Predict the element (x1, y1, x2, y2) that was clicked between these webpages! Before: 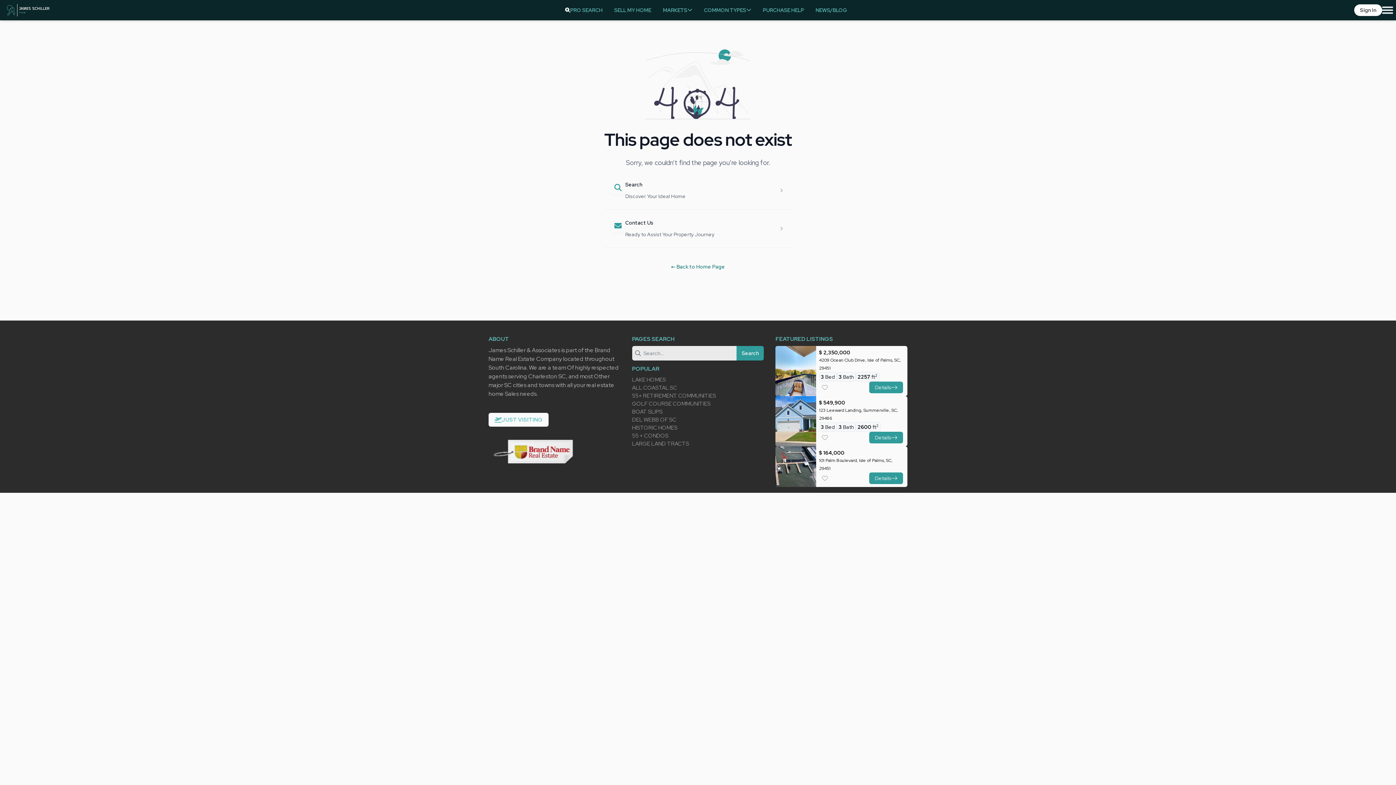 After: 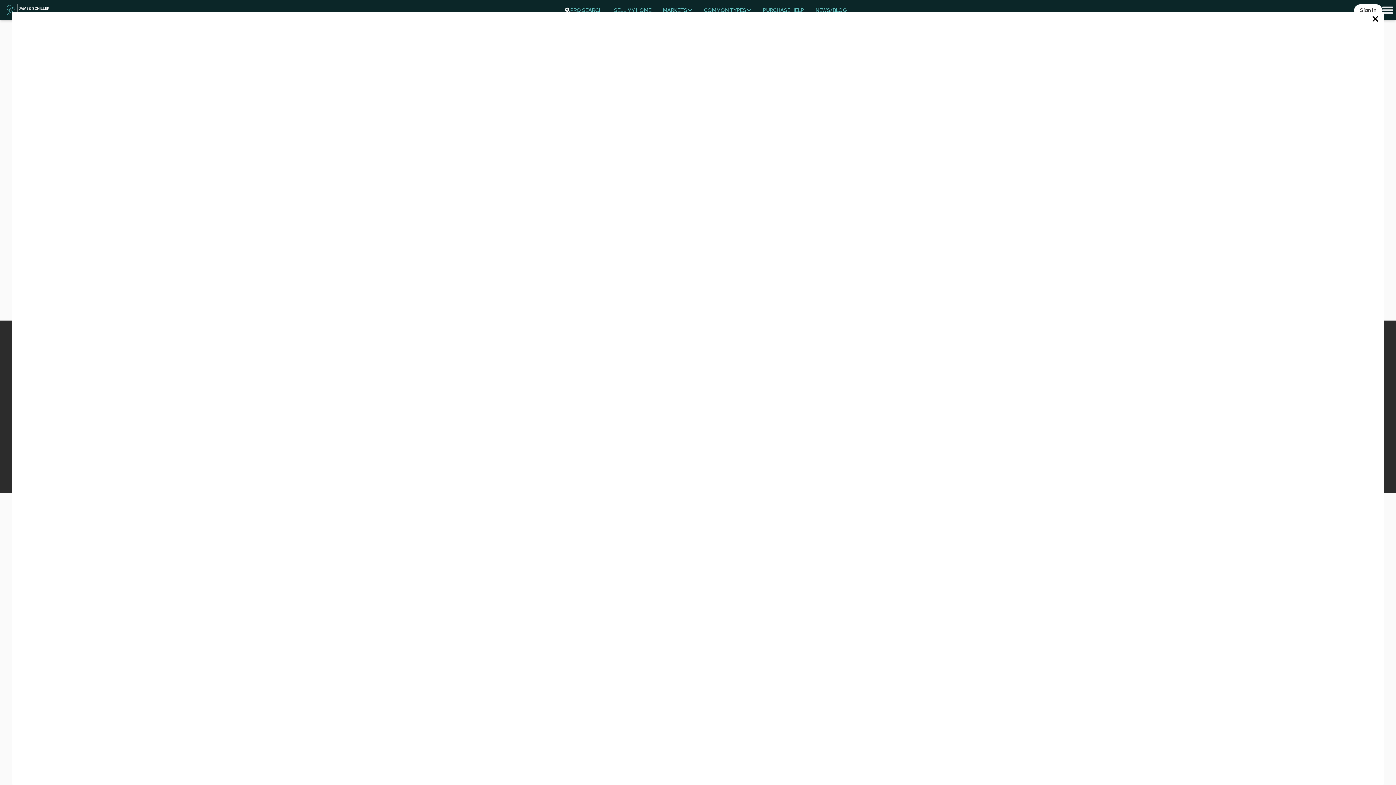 Action: label: JUST VISITING bbox: (488, 413, 548, 426)